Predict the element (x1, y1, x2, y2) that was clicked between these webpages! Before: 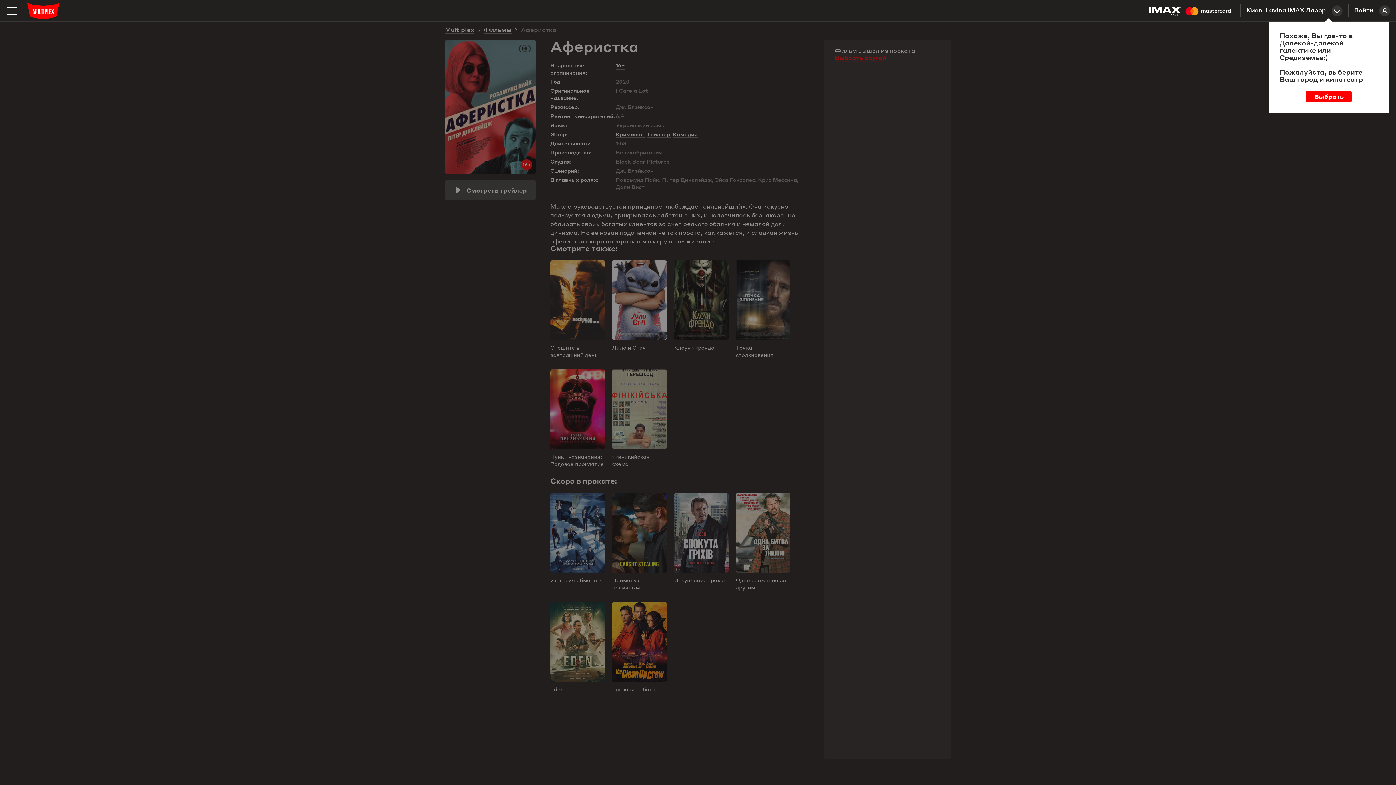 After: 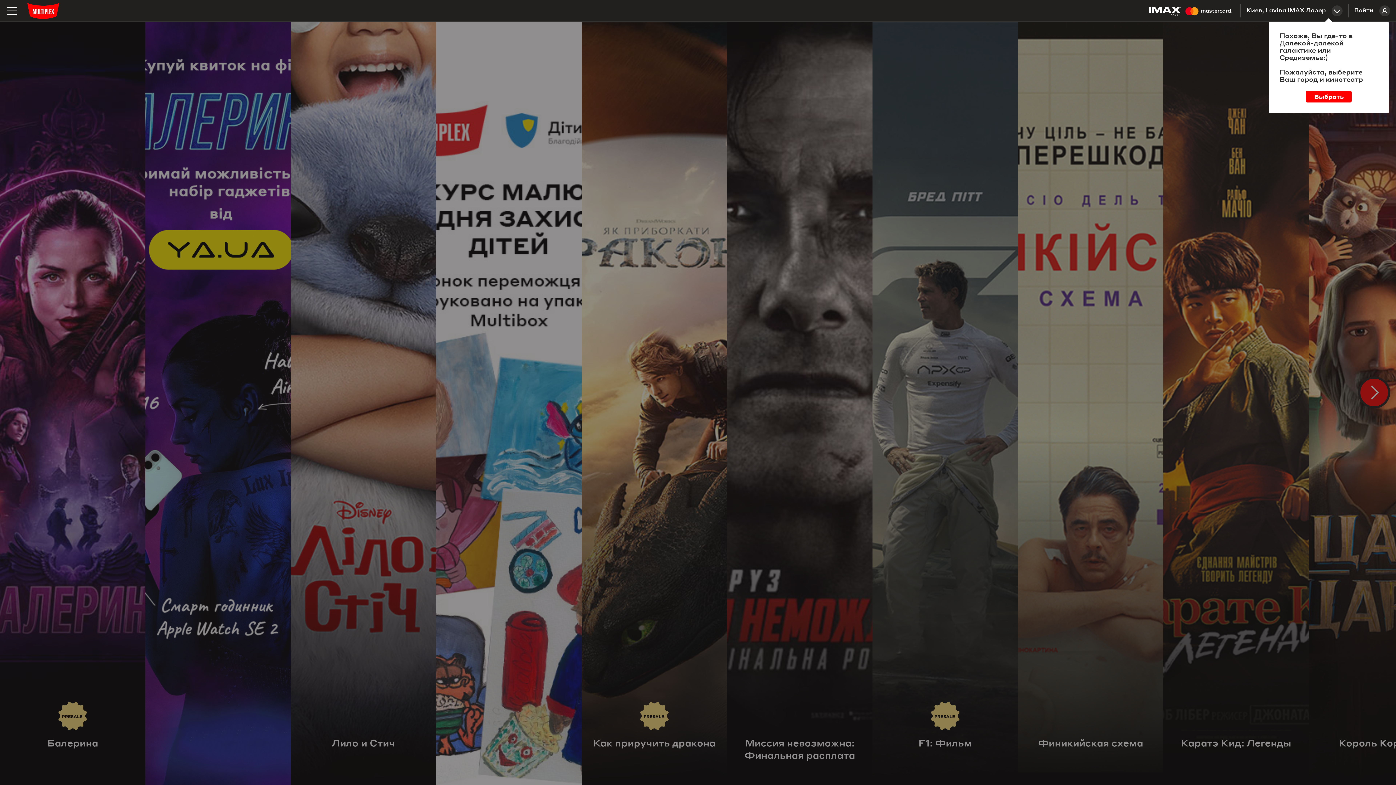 Action: bbox: (24, 0, 62, 21)